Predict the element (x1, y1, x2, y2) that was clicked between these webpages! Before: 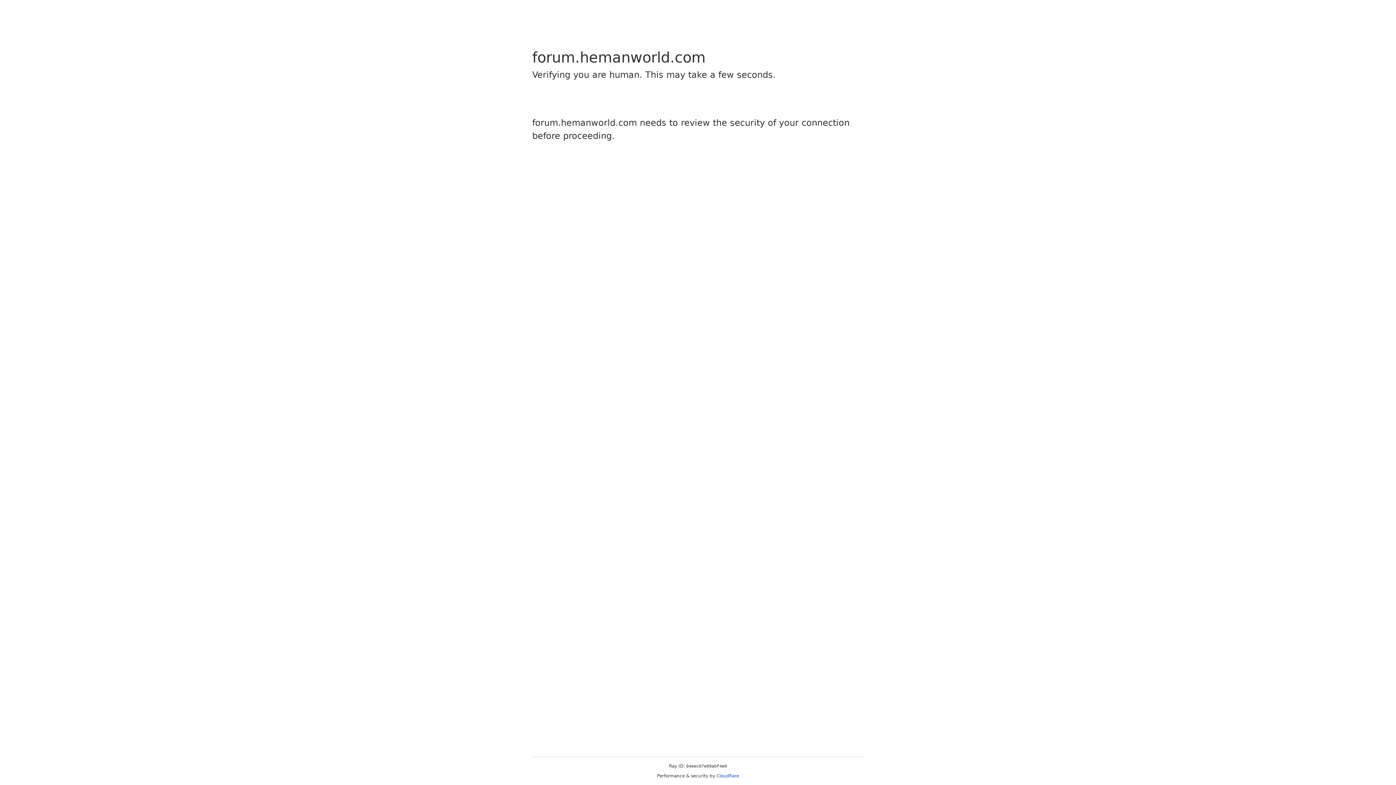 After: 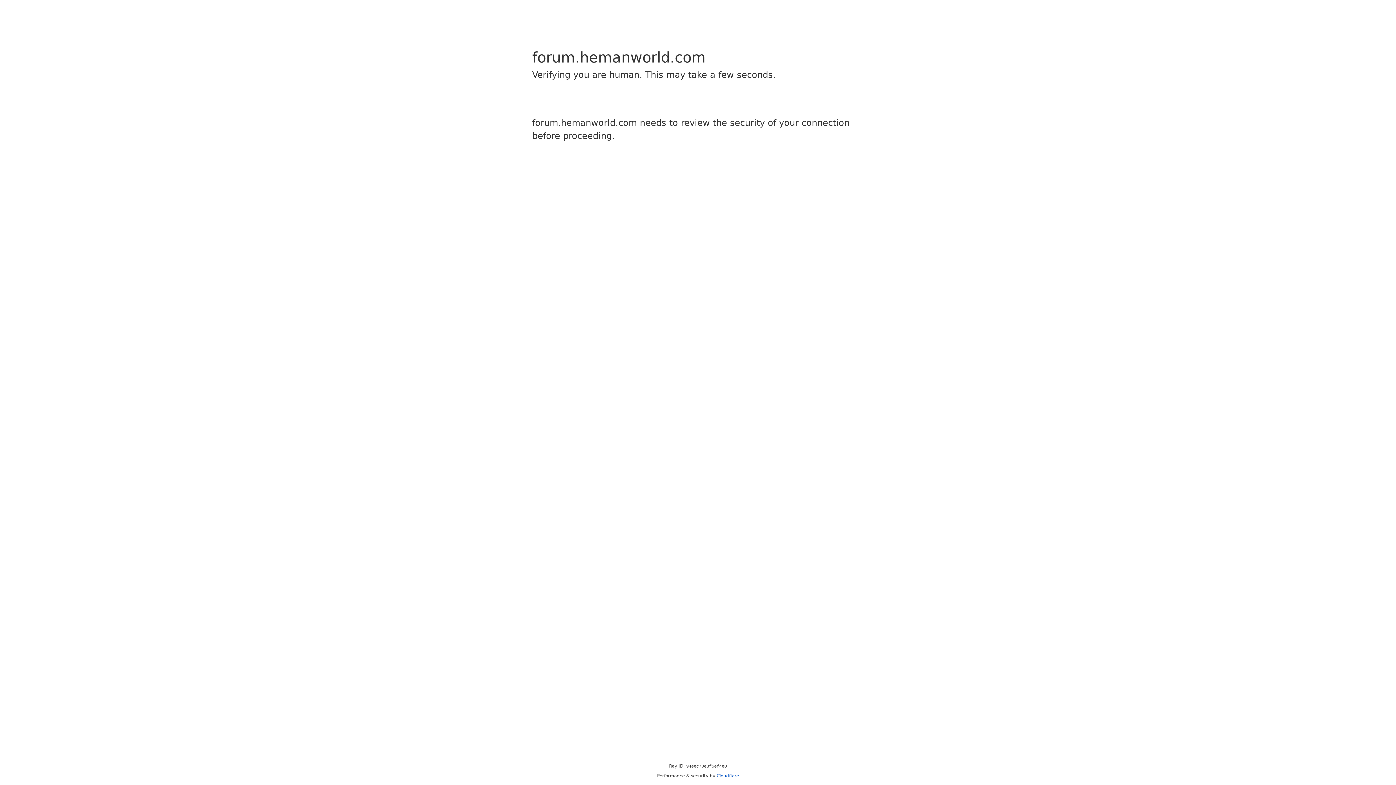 Action: bbox: (716, 773, 739, 778) label: Cloudflare